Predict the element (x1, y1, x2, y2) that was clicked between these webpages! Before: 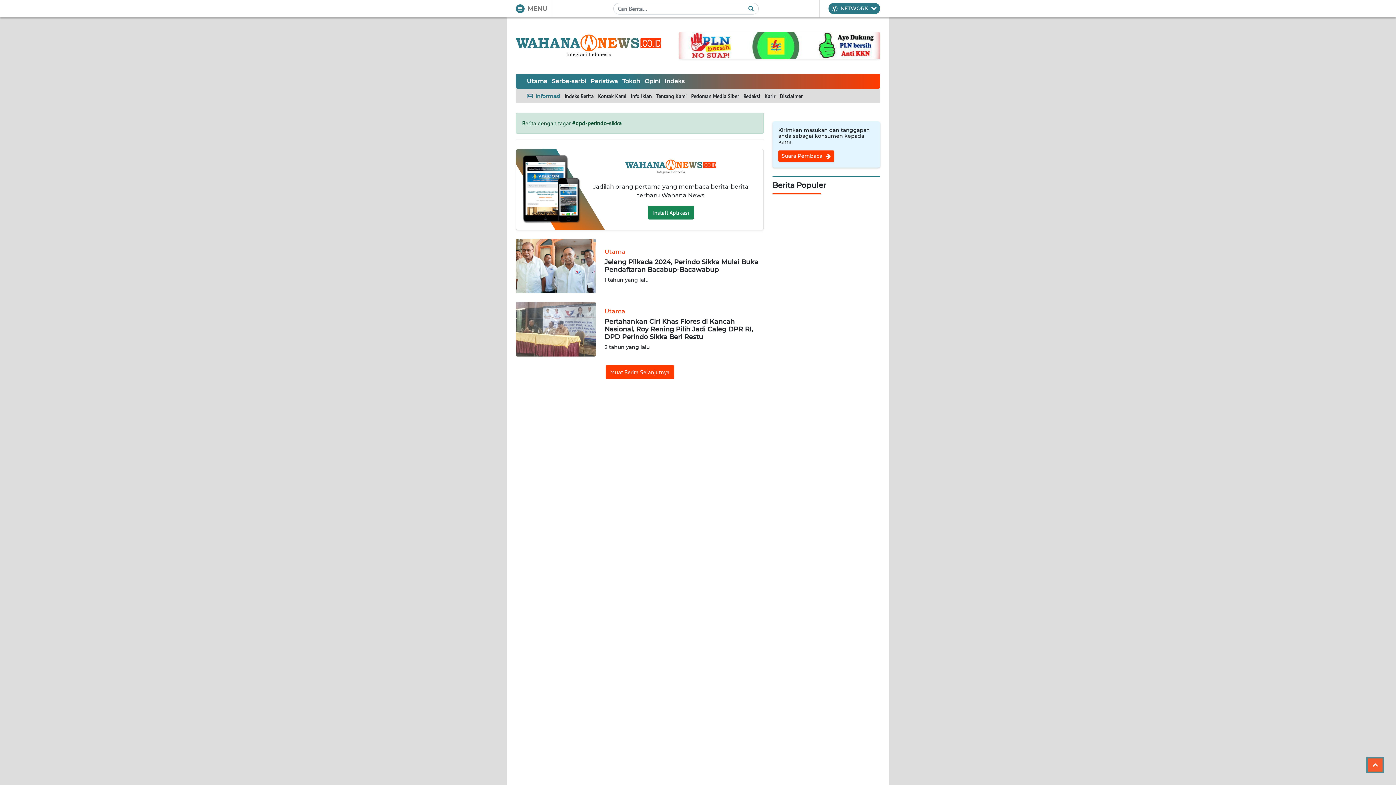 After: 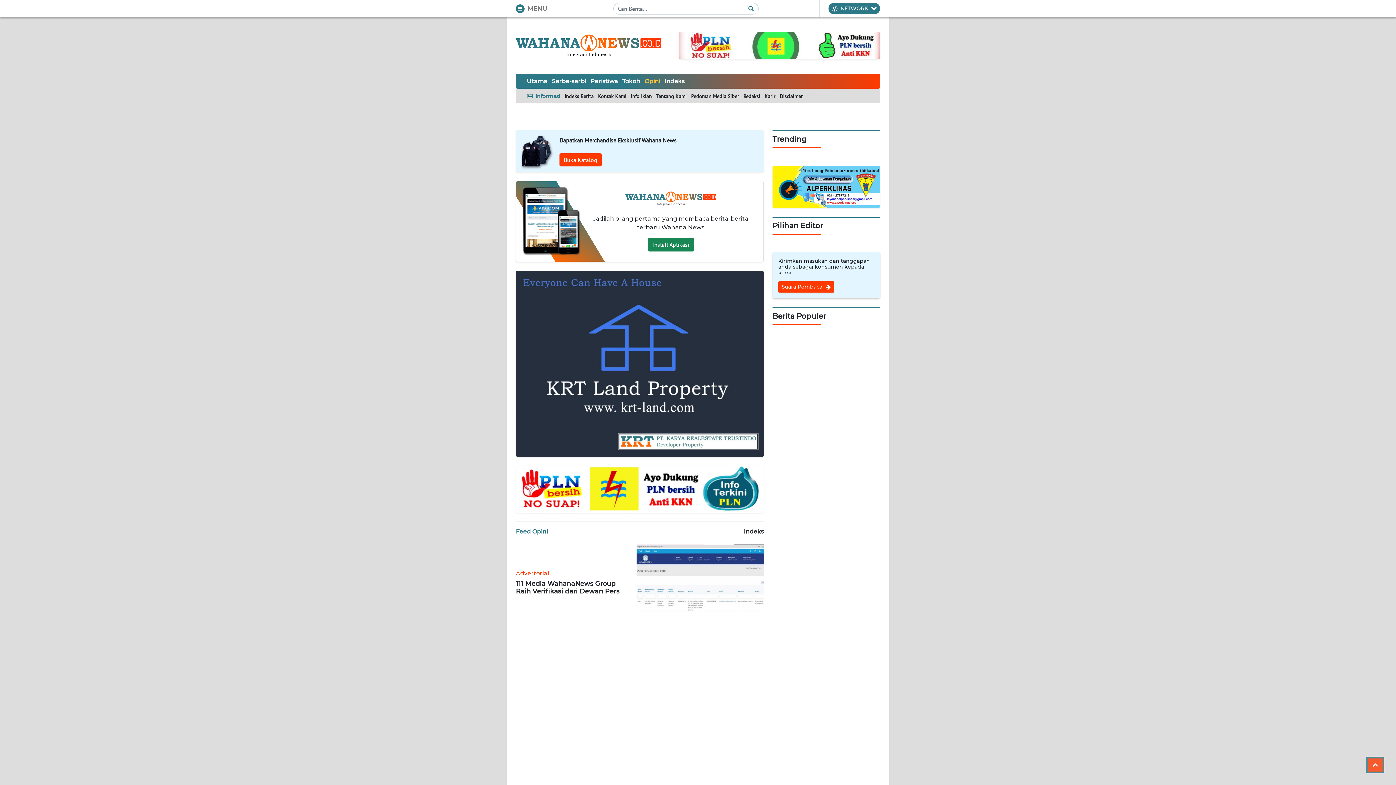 Action: label: Opini bbox: (644, 77, 660, 84)